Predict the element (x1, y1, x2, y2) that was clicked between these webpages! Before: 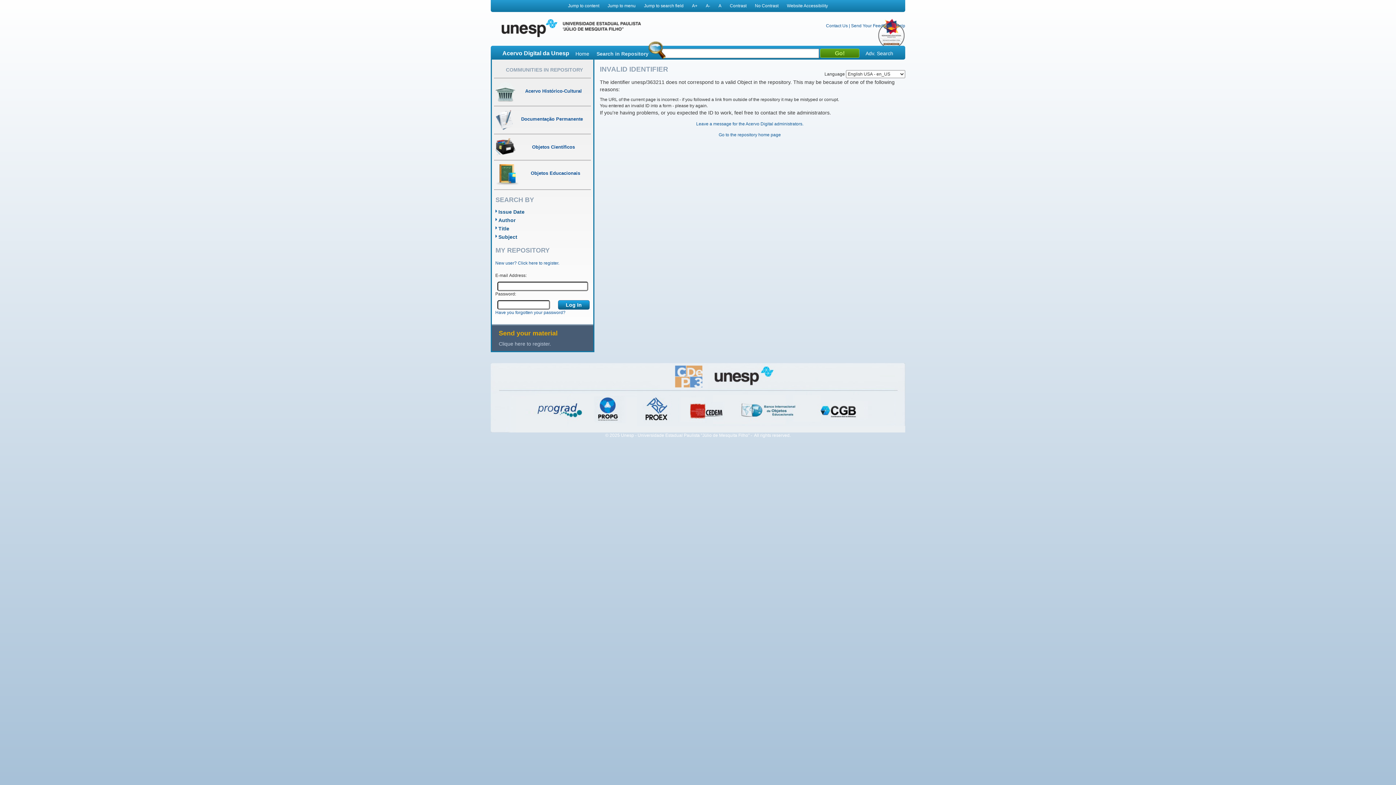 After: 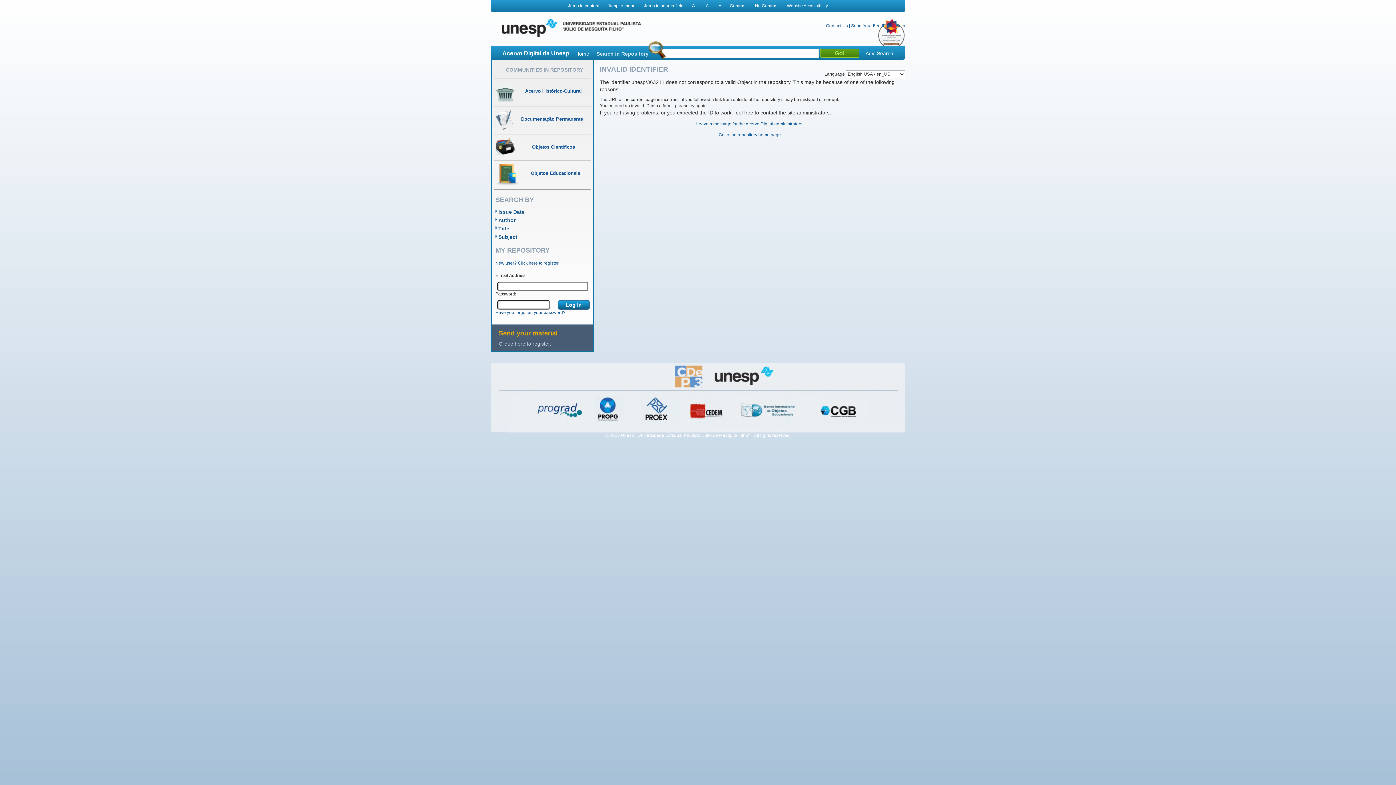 Action: bbox: (568, 3, 599, 8) label: Jump to content